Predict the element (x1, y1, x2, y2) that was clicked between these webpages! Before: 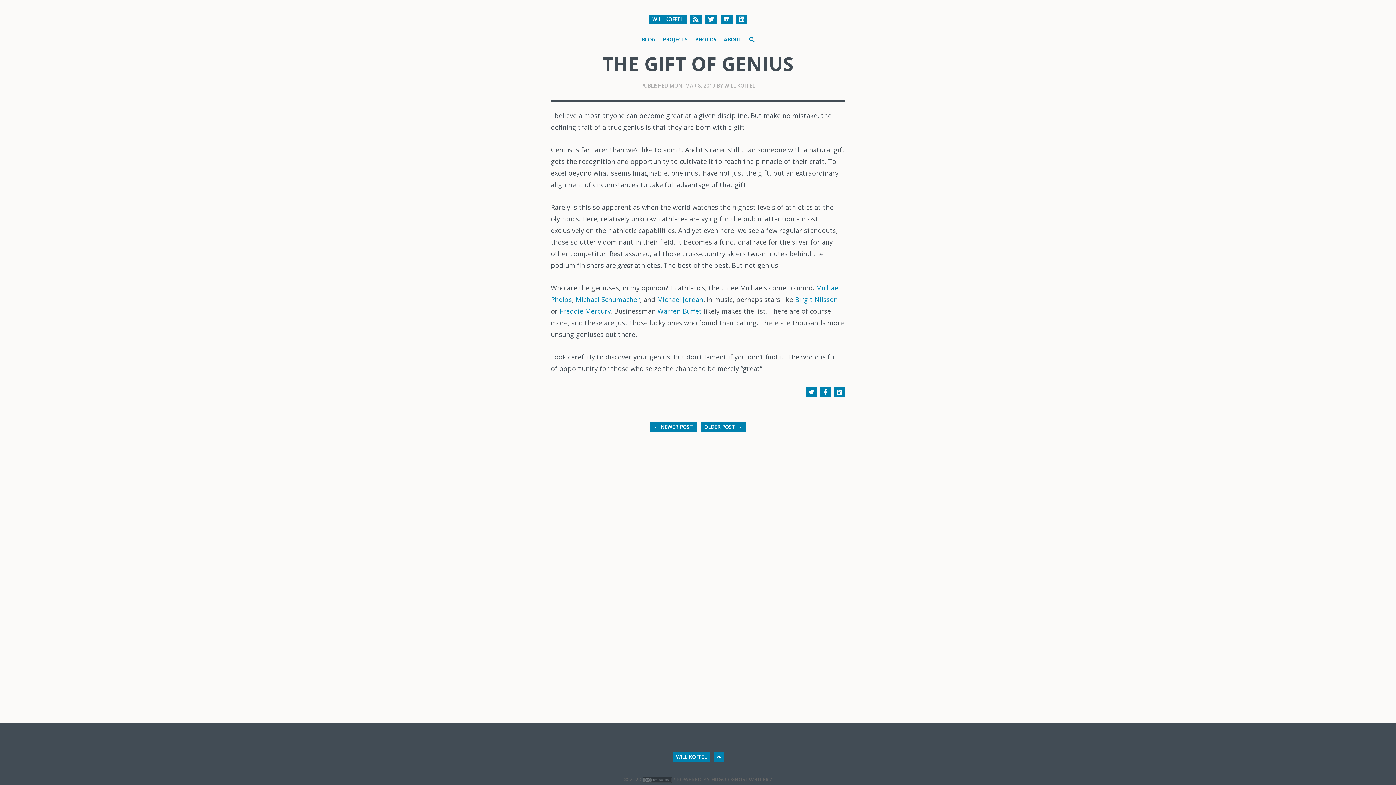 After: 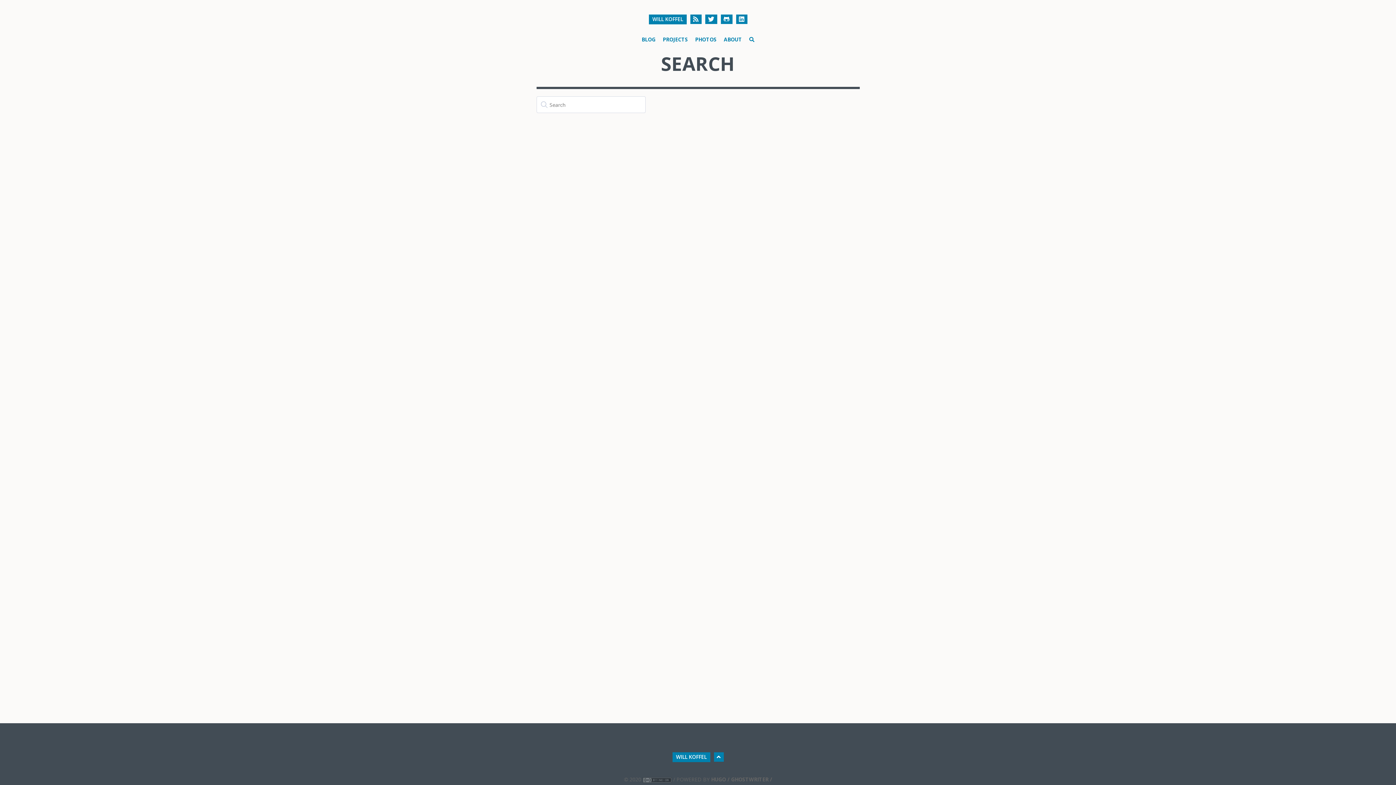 Action: bbox: (749, 36, 754, 42)